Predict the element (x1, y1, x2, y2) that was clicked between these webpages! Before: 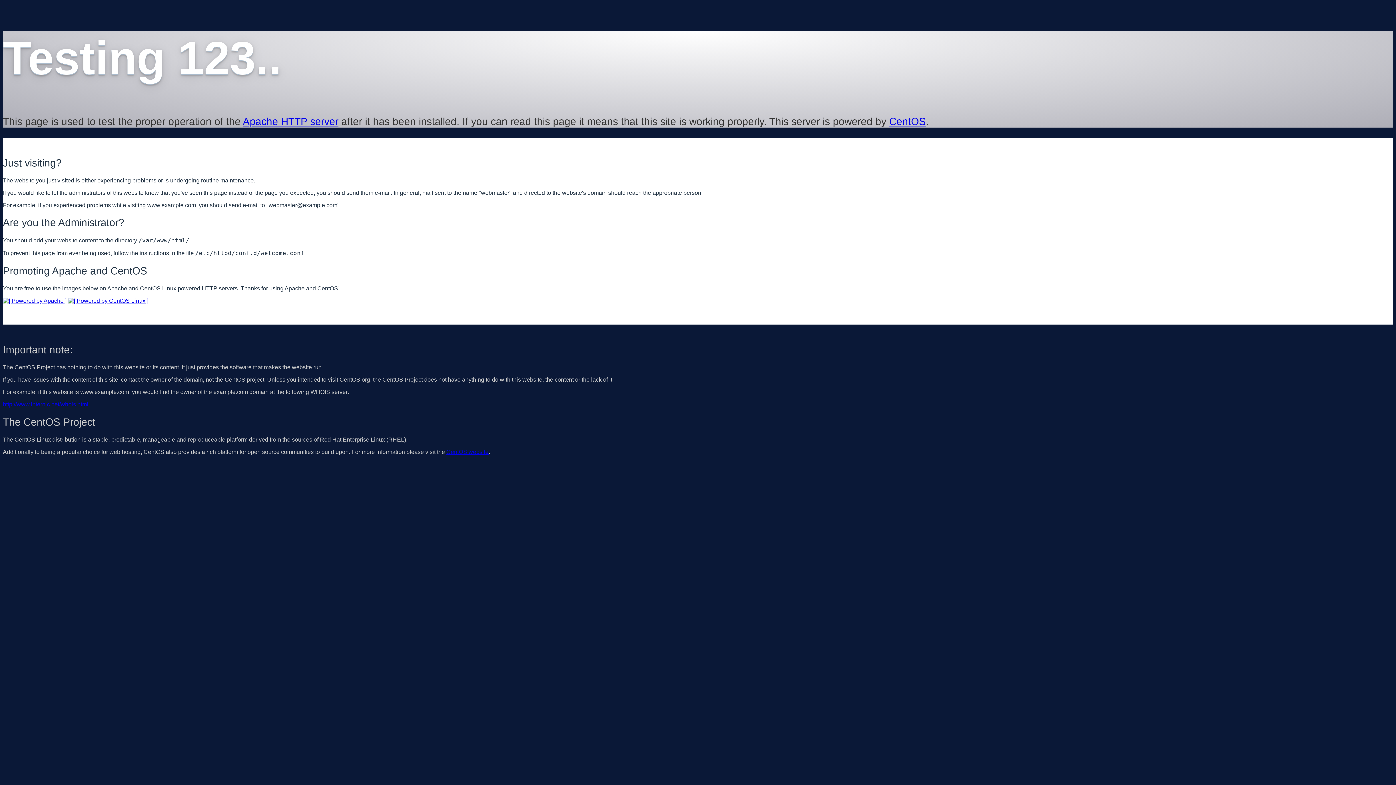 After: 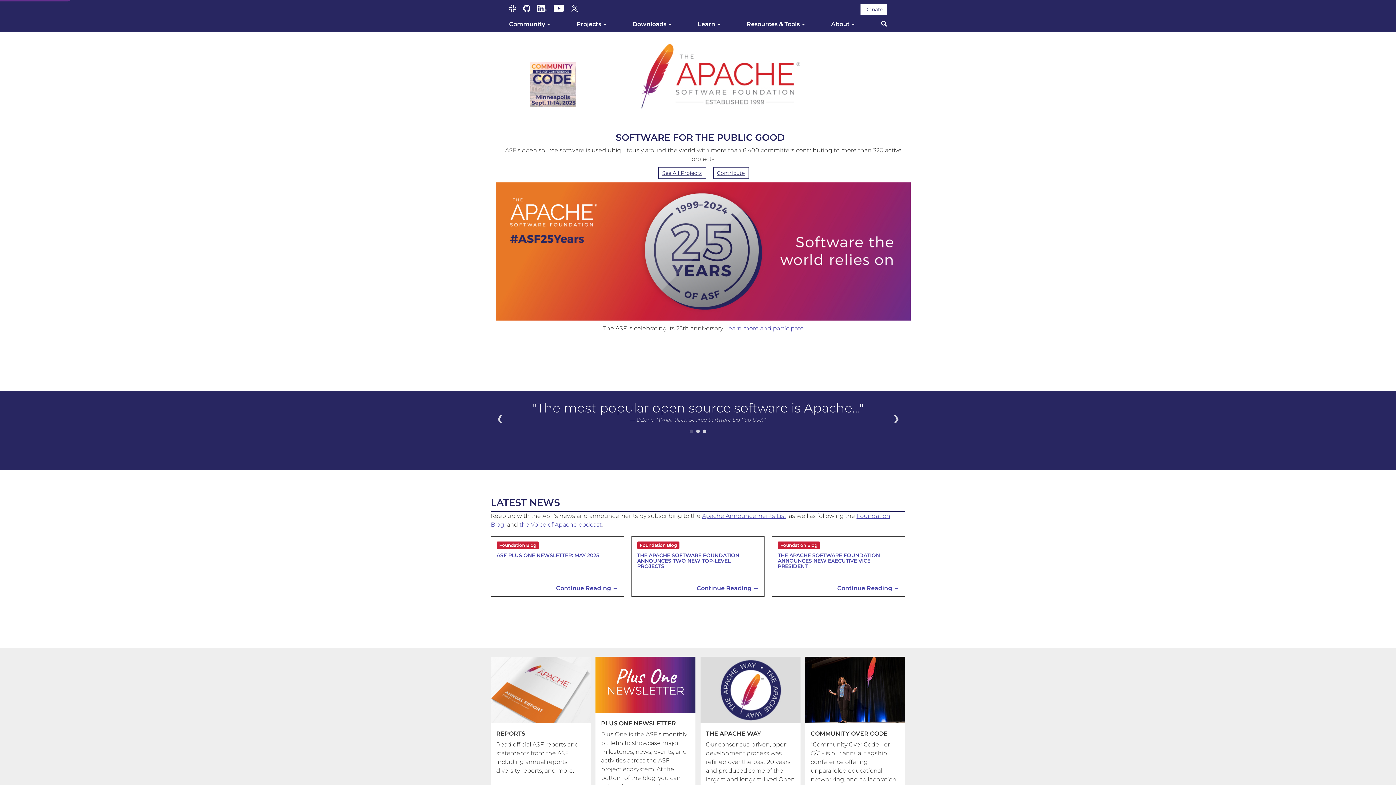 Action: label: Apache HTTP server bbox: (242, 115, 338, 127)